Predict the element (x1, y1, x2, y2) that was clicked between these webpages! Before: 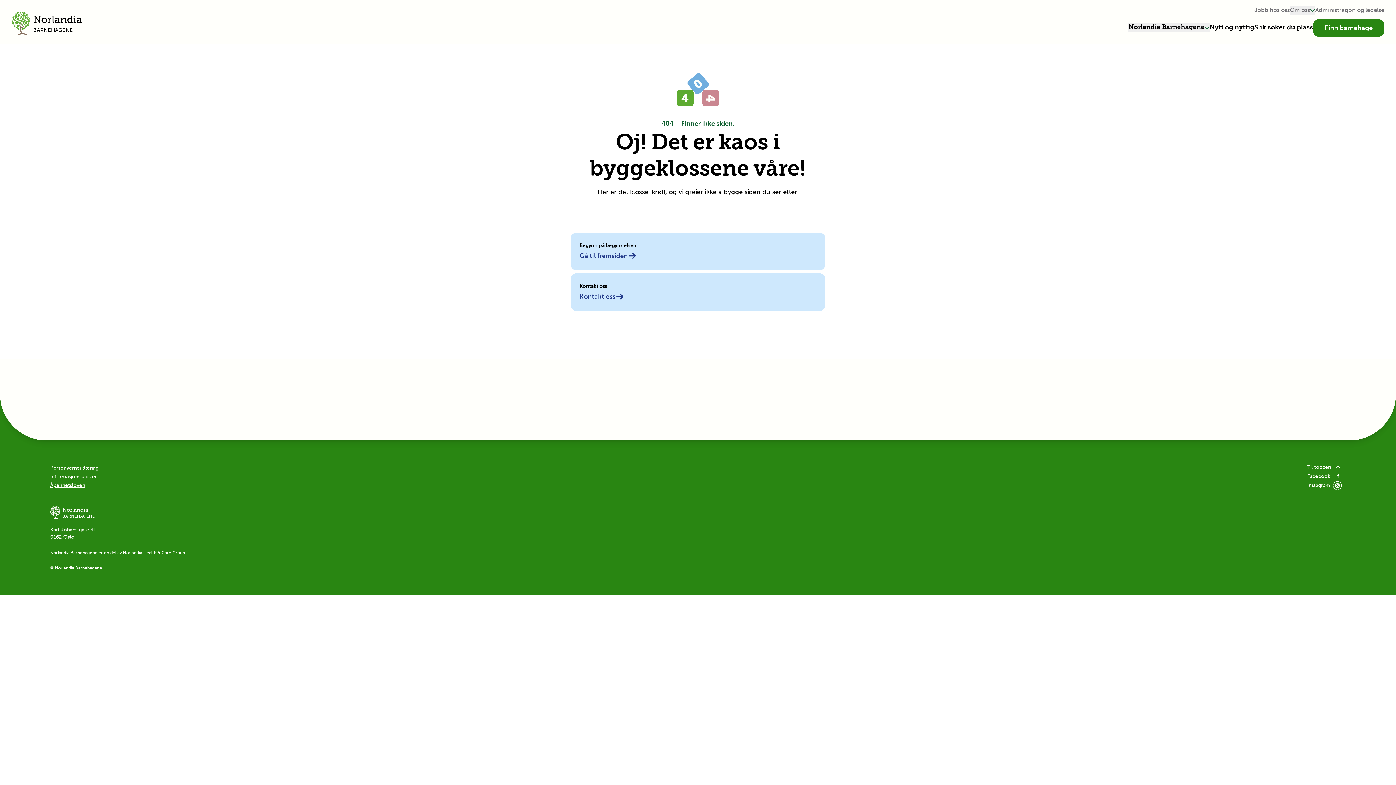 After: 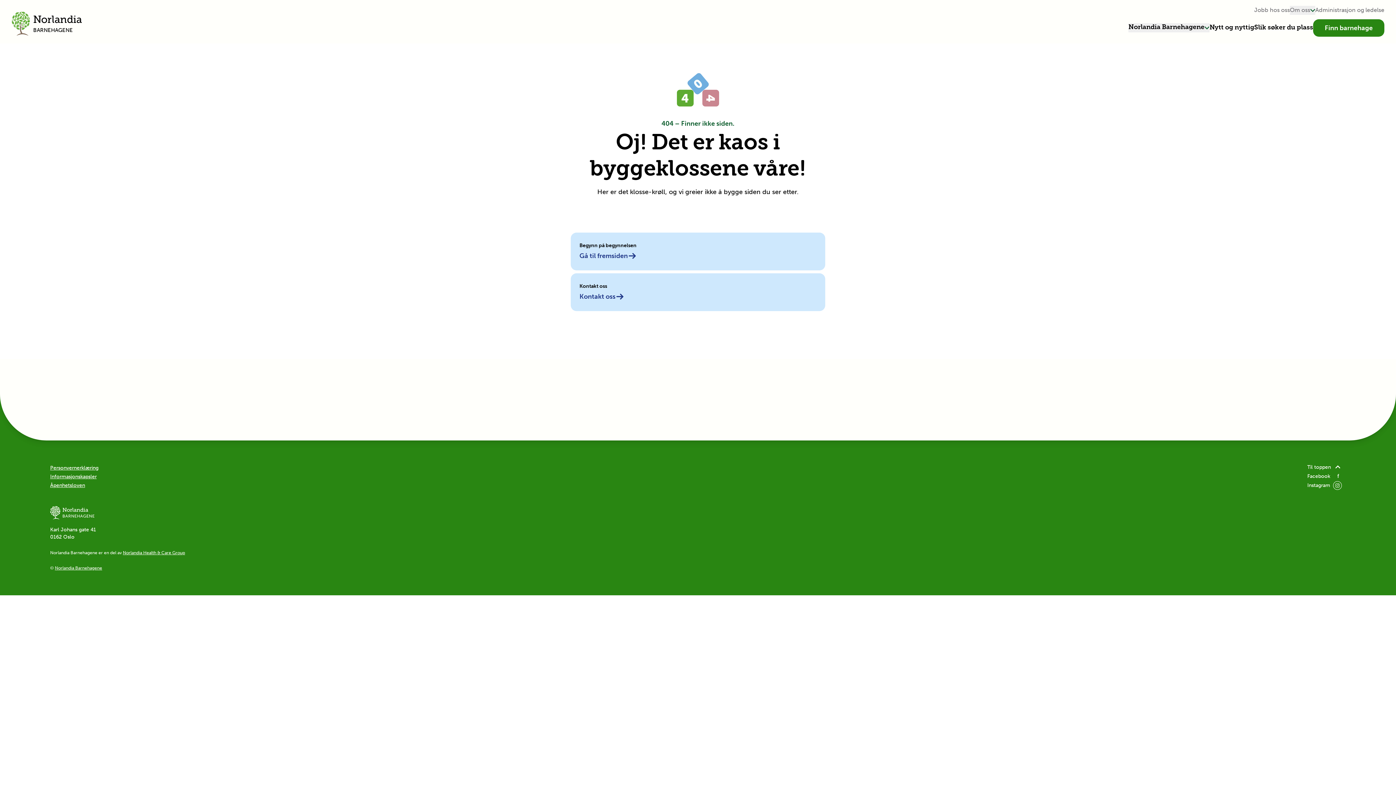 Action: label: Til toppen bbox: (1307, 464, 1346, 471)